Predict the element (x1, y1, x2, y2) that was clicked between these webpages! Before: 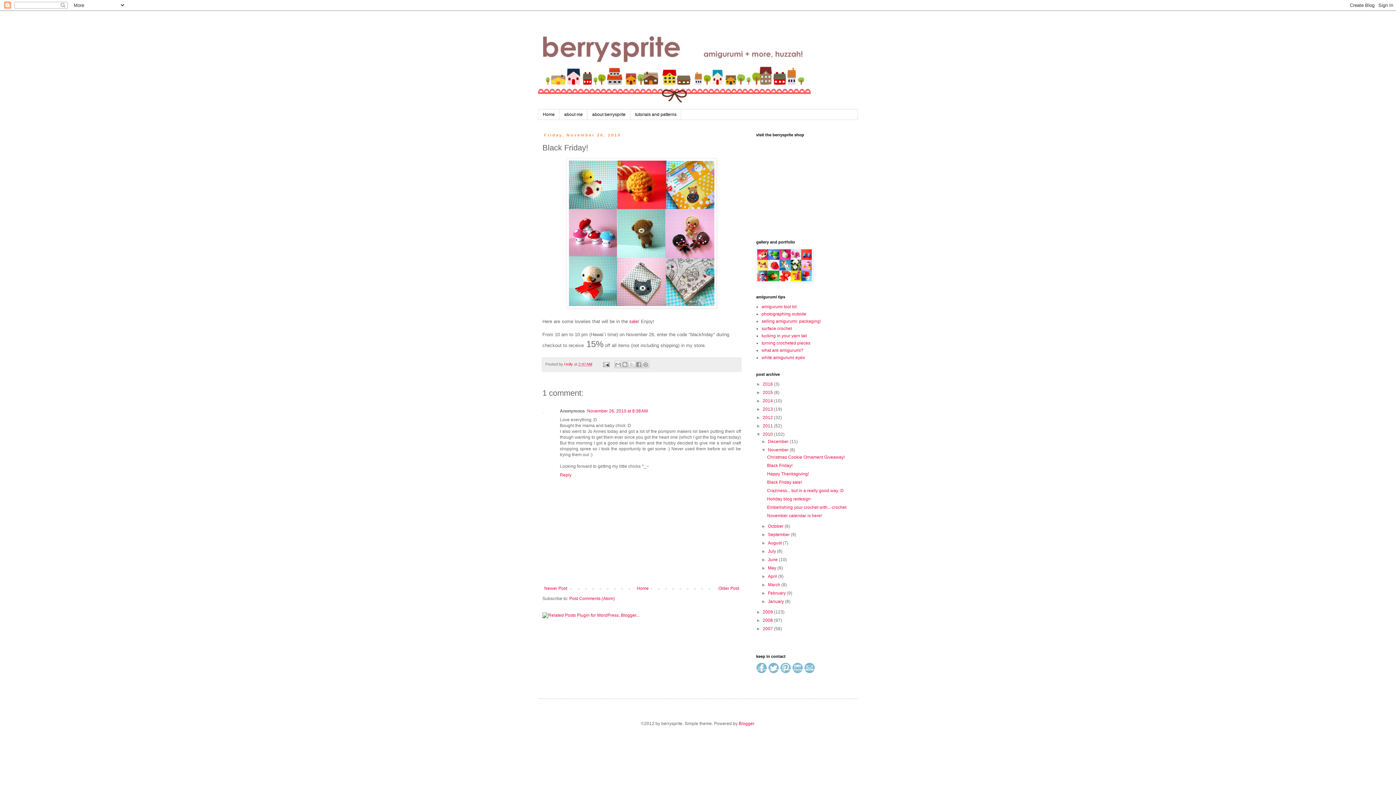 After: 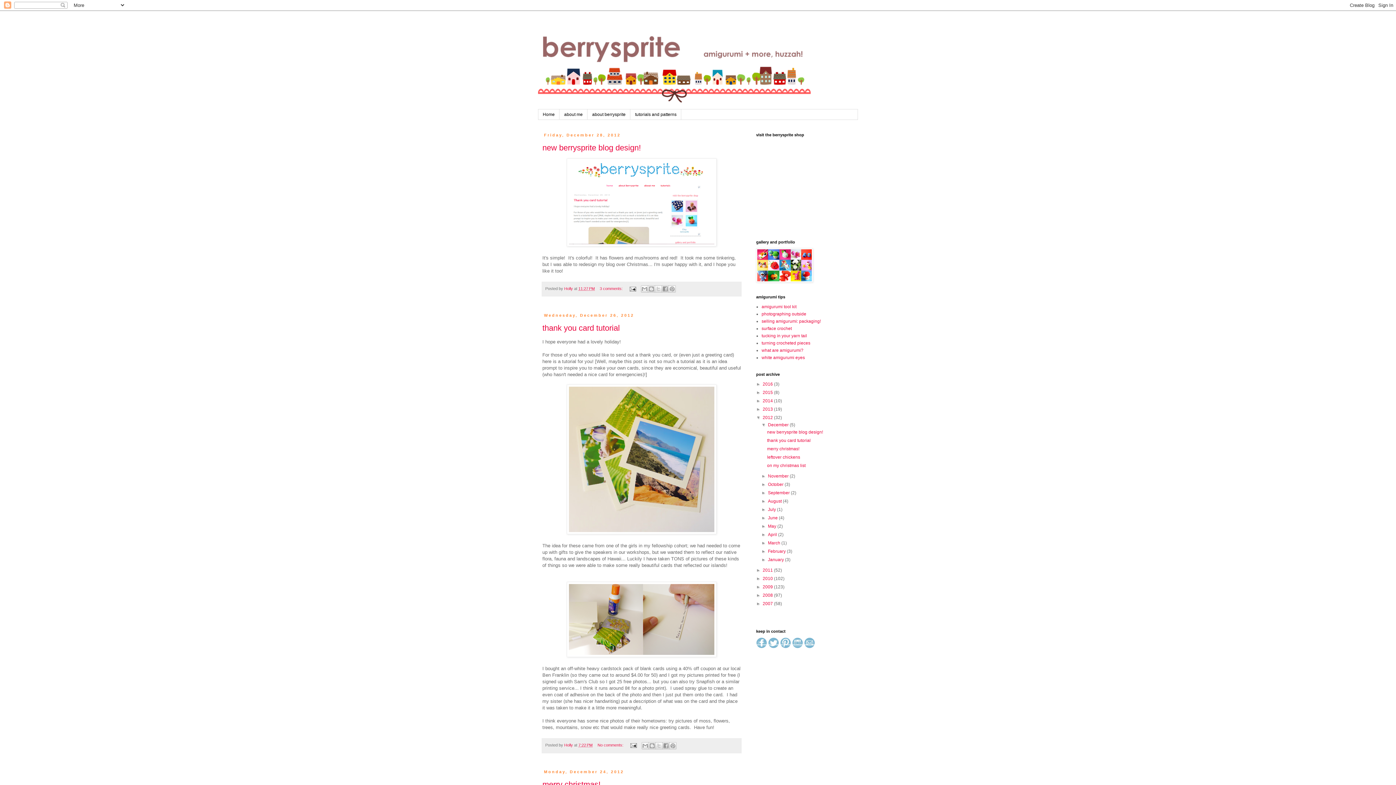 Action: label: 2012  bbox: (762, 415, 774, 420)